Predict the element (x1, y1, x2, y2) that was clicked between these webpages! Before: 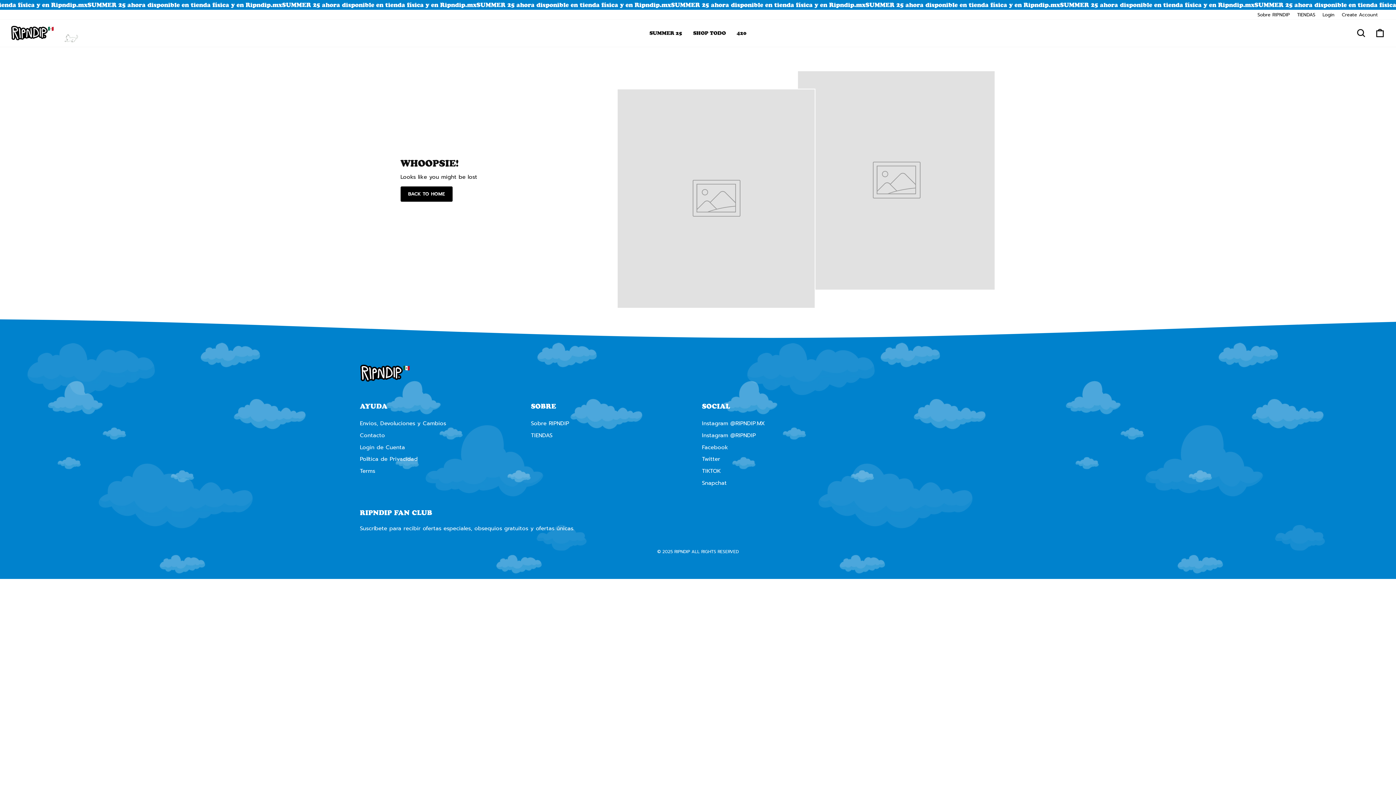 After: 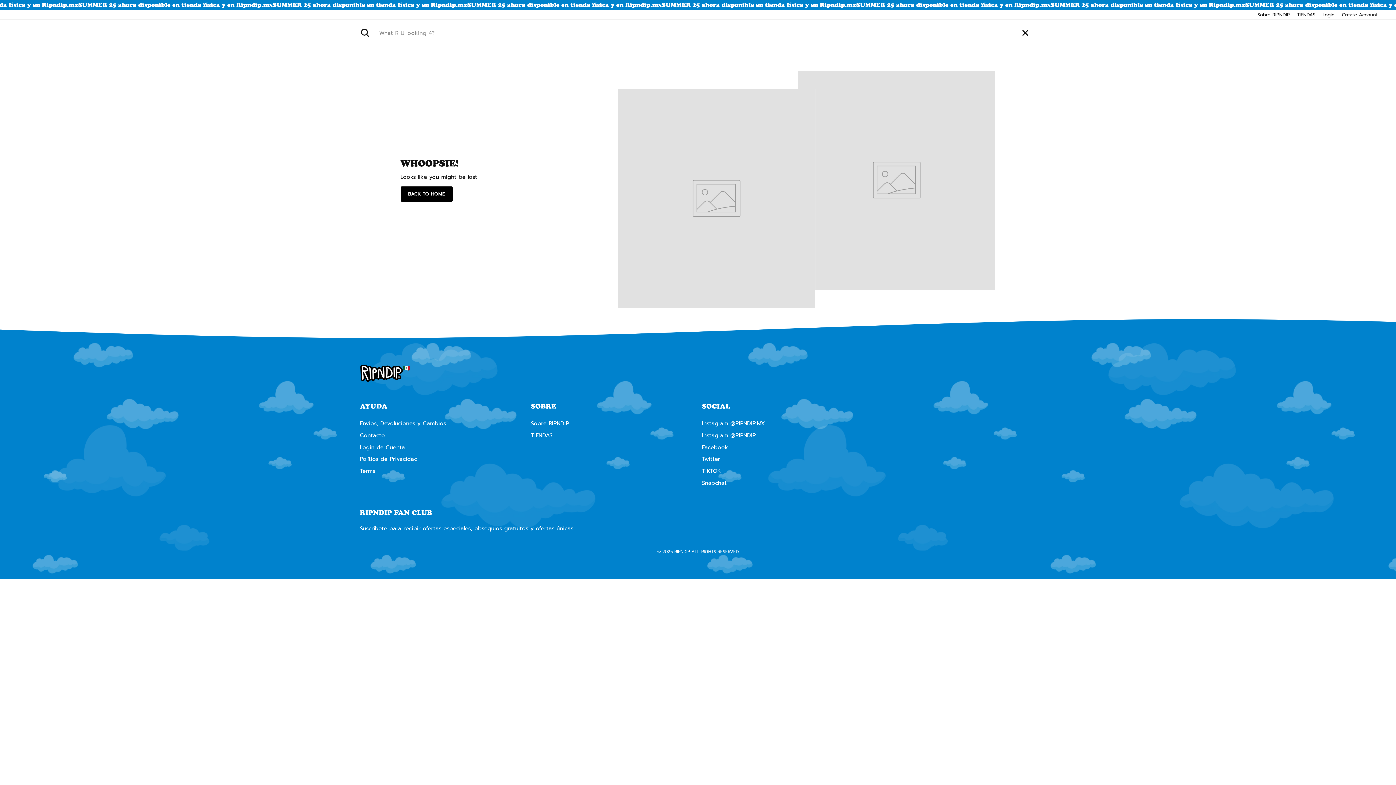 Action: label: SEARCH bbox: (1352, 25, 1370, 40)